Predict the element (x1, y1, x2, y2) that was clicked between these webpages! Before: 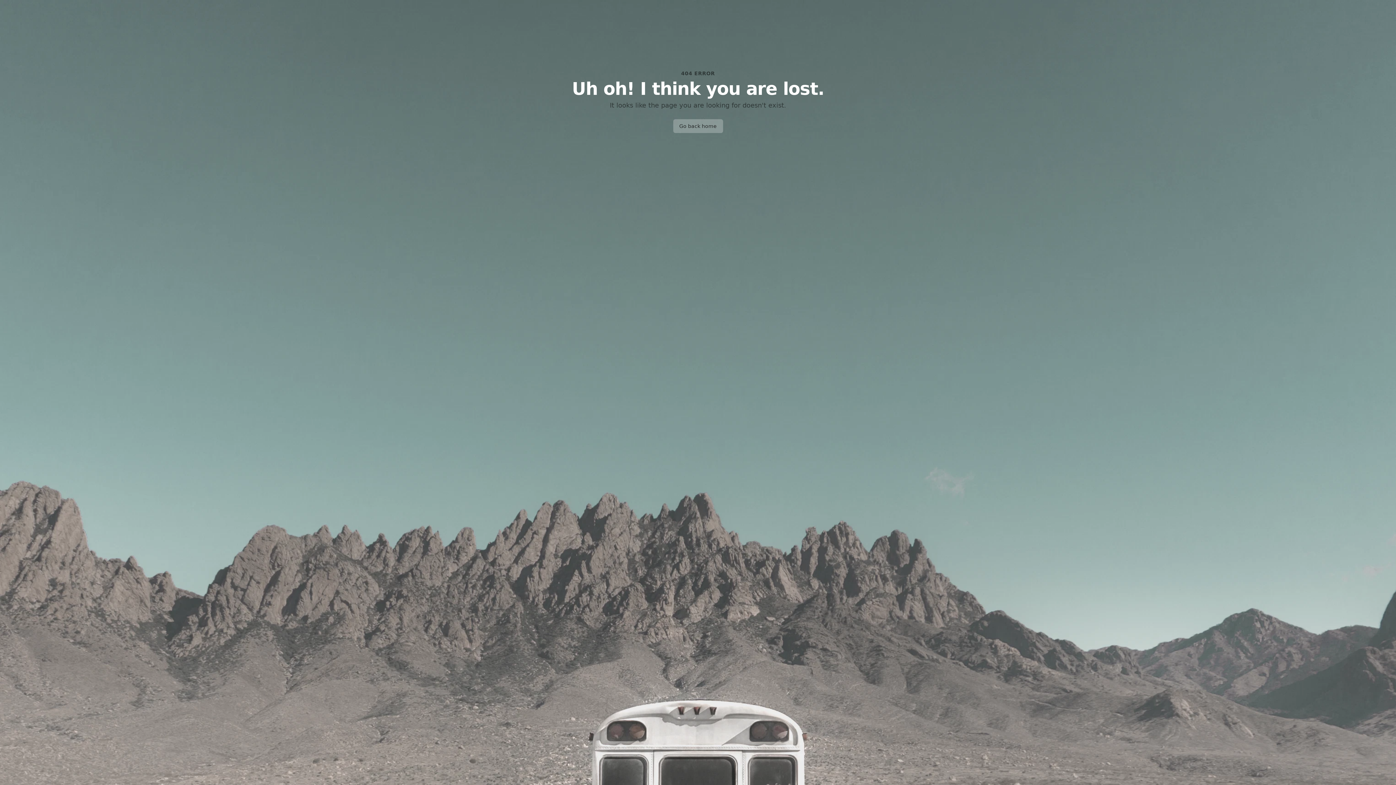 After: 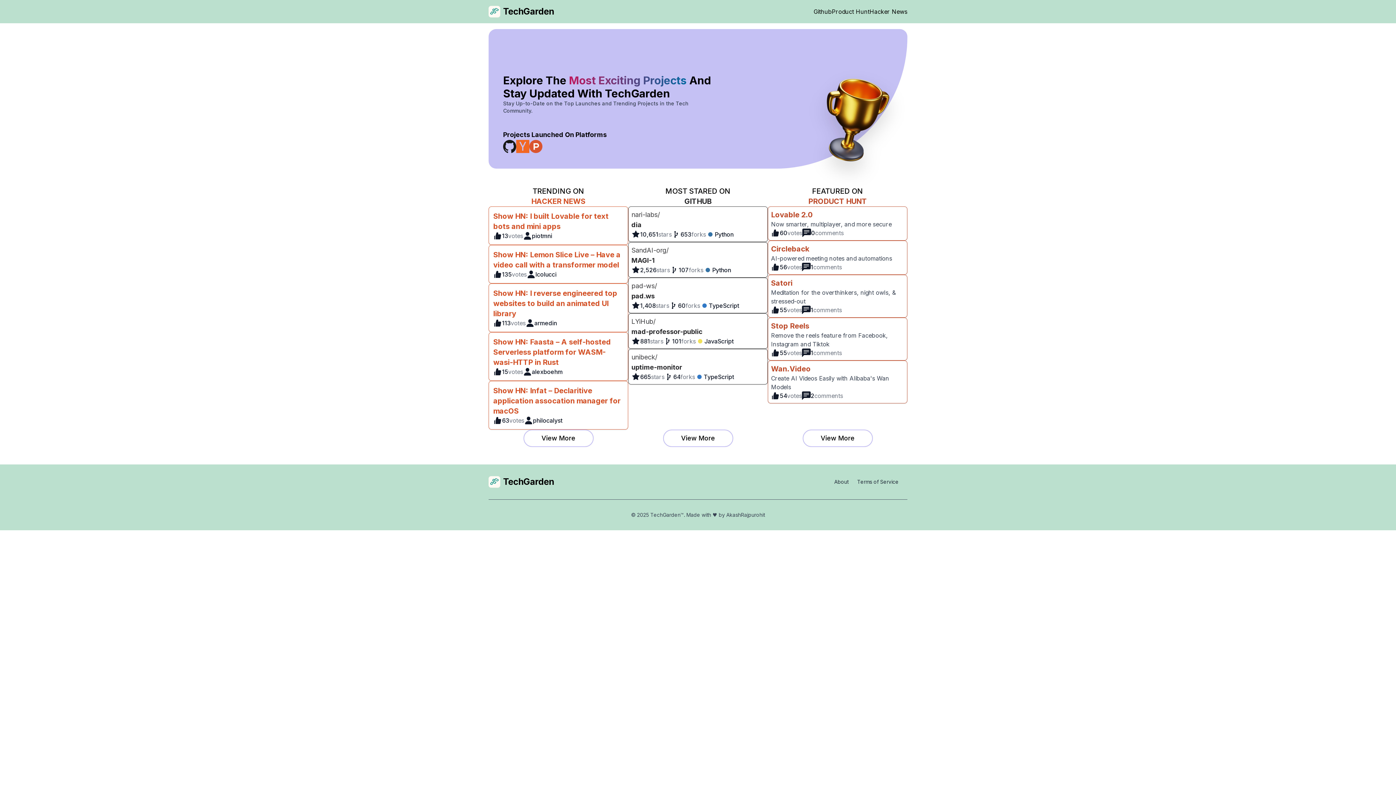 Action: bbox: (673, 119, 723, 133) label: Go back home